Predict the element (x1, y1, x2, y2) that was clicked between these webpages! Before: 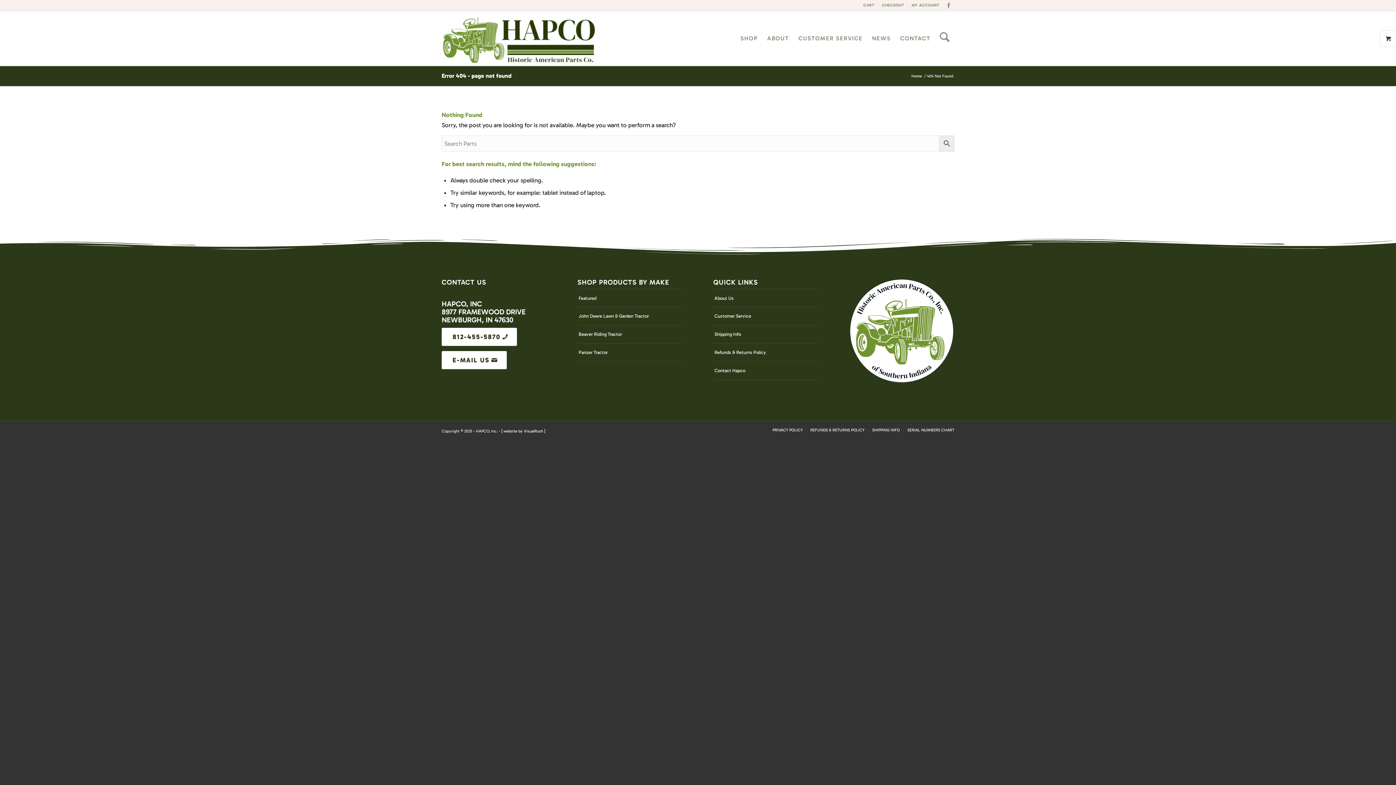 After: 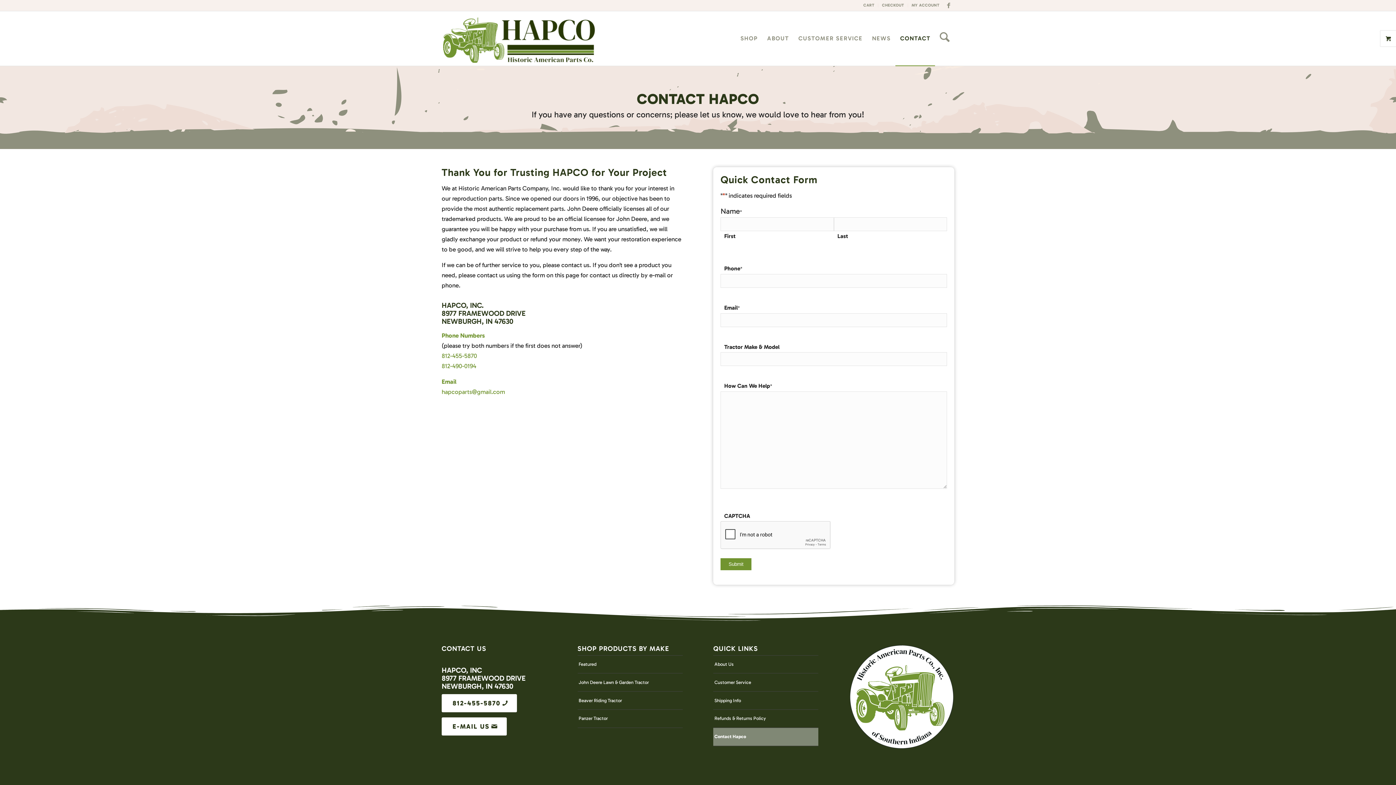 Action: bbox: (713, 361, 818, 379) label: Contact Hapco